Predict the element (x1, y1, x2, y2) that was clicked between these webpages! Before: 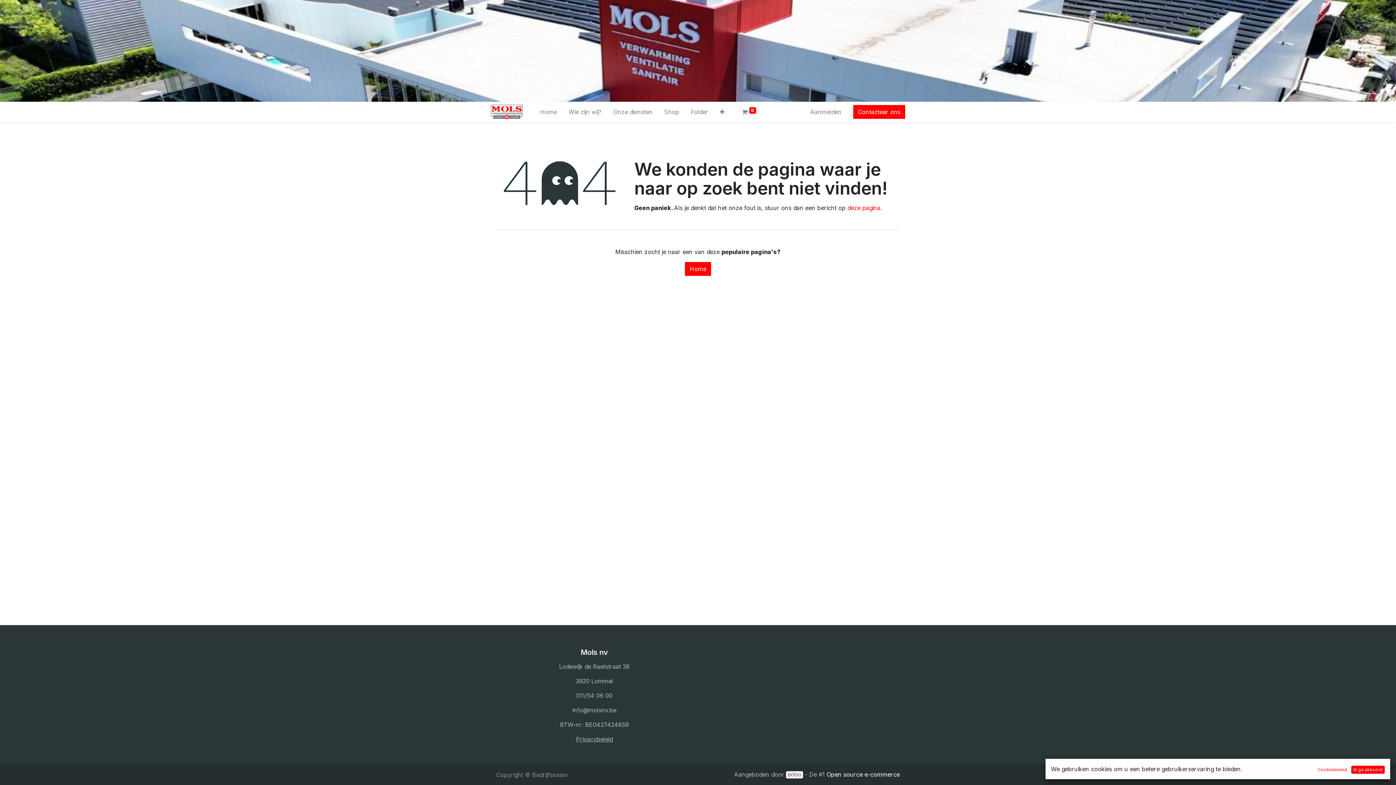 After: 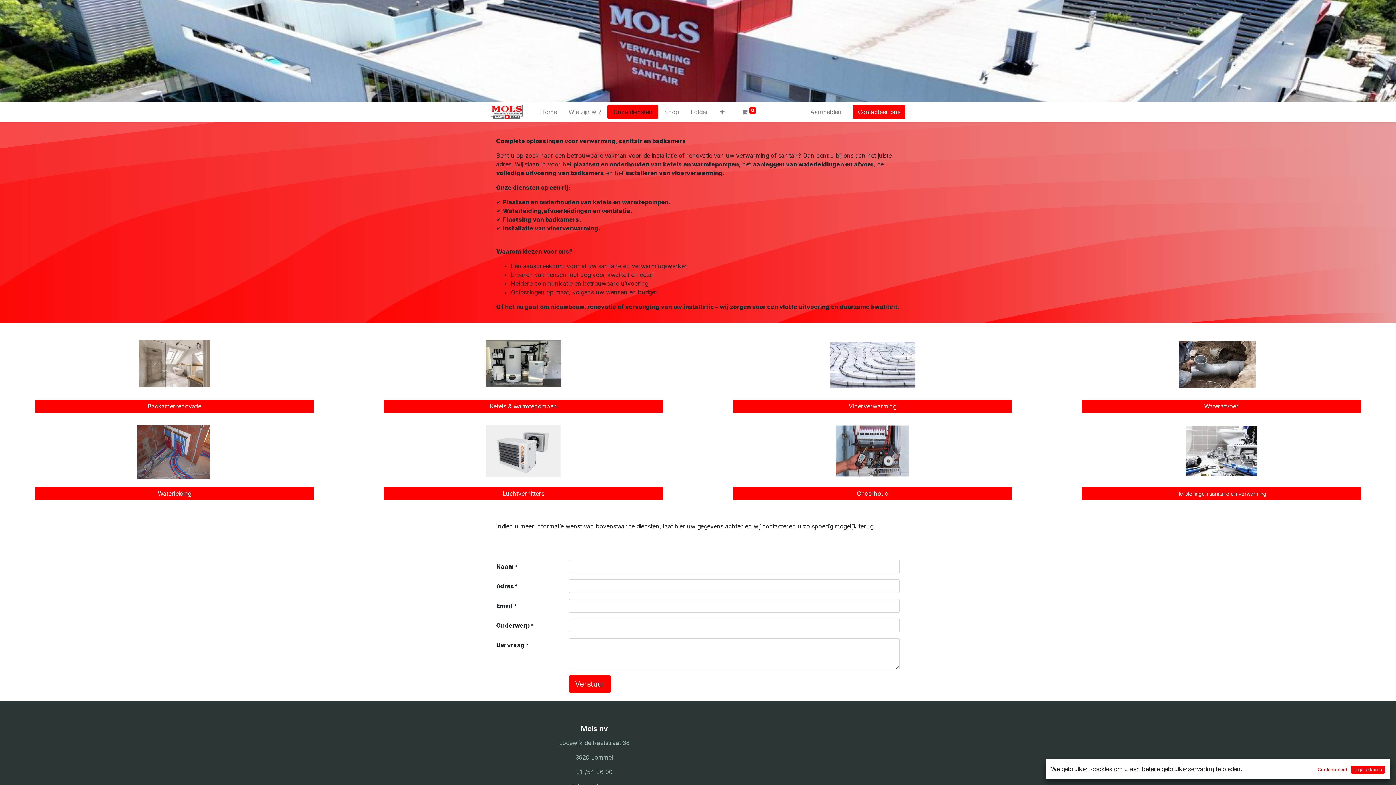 Action: bbox: (607, 104, 658, 119) label: Onze diensten